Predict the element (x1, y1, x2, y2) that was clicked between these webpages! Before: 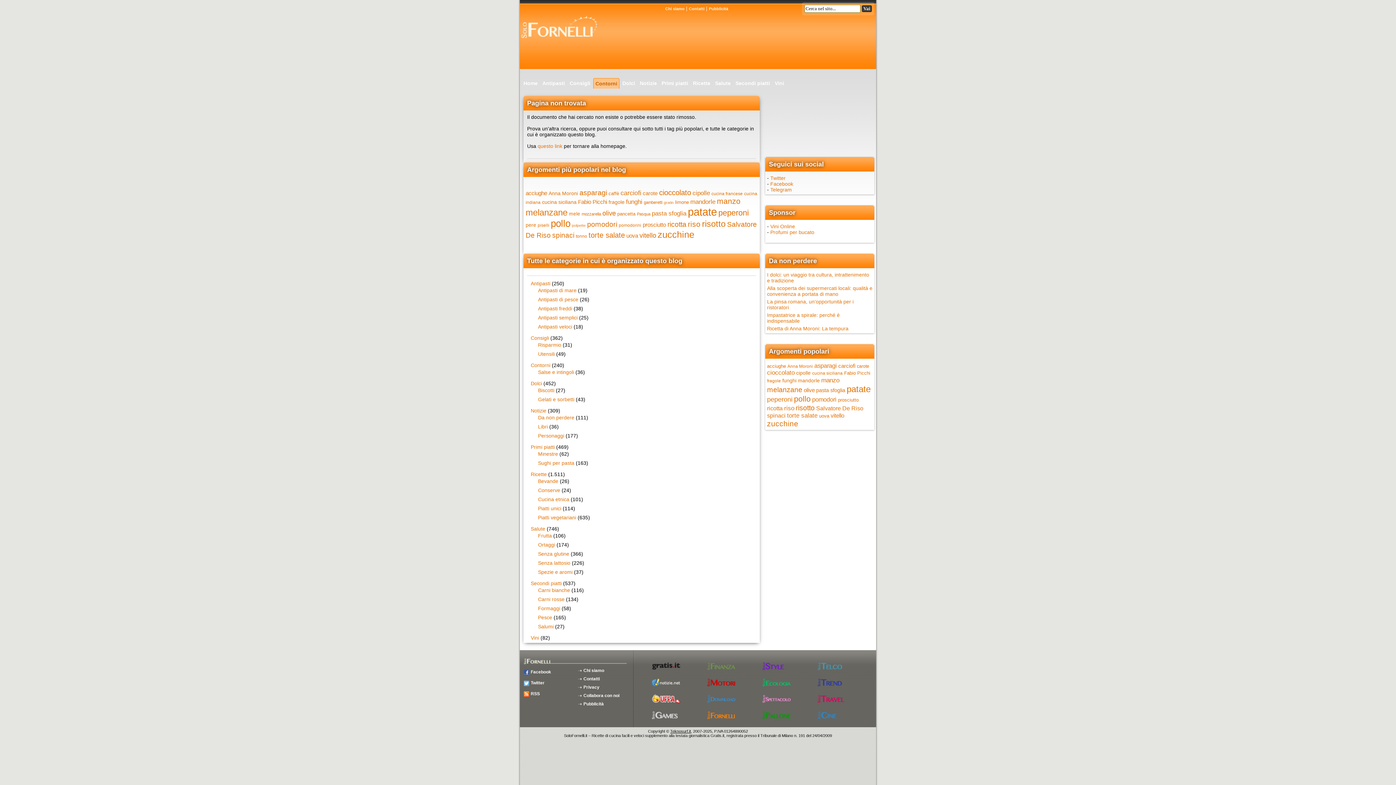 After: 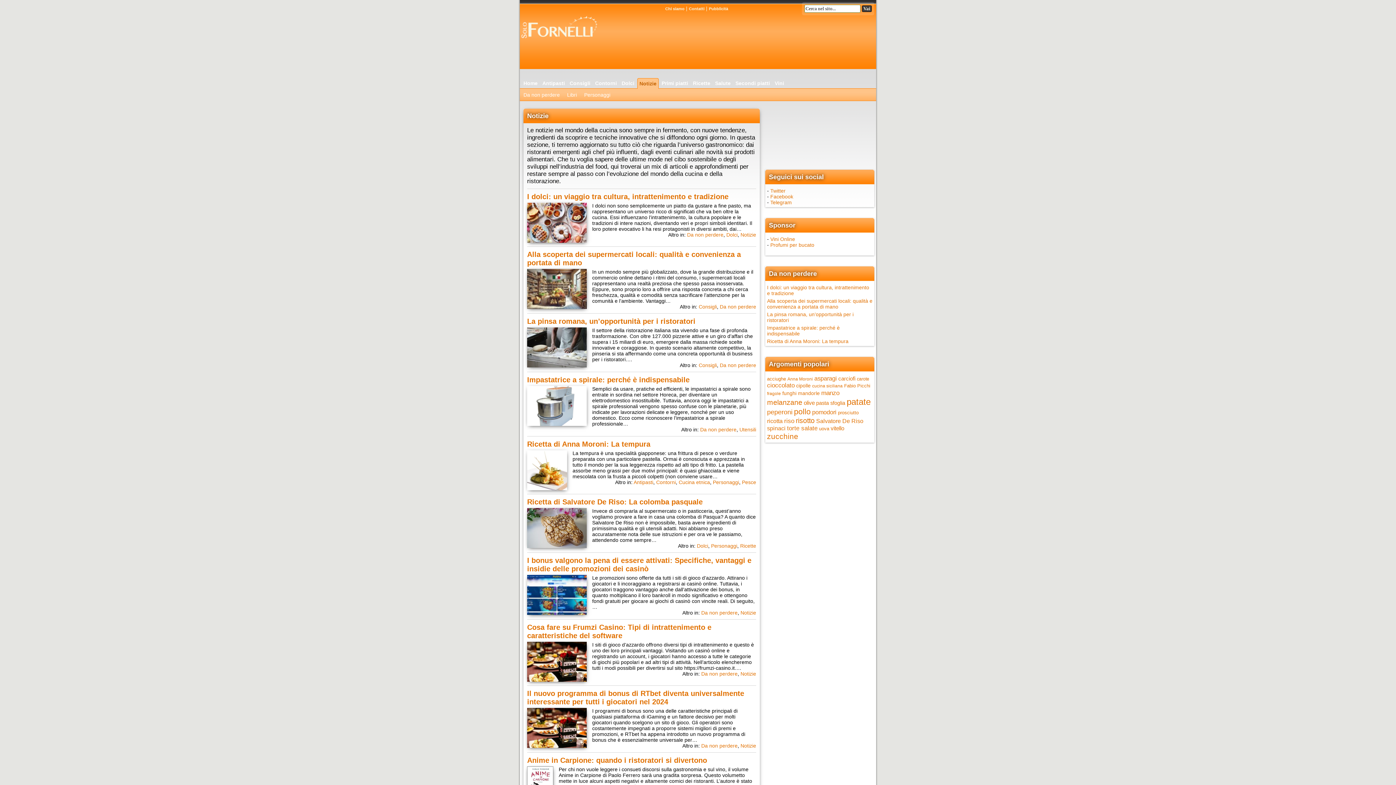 Action: bbox: (530, 408, 546, 413) label: Notizie